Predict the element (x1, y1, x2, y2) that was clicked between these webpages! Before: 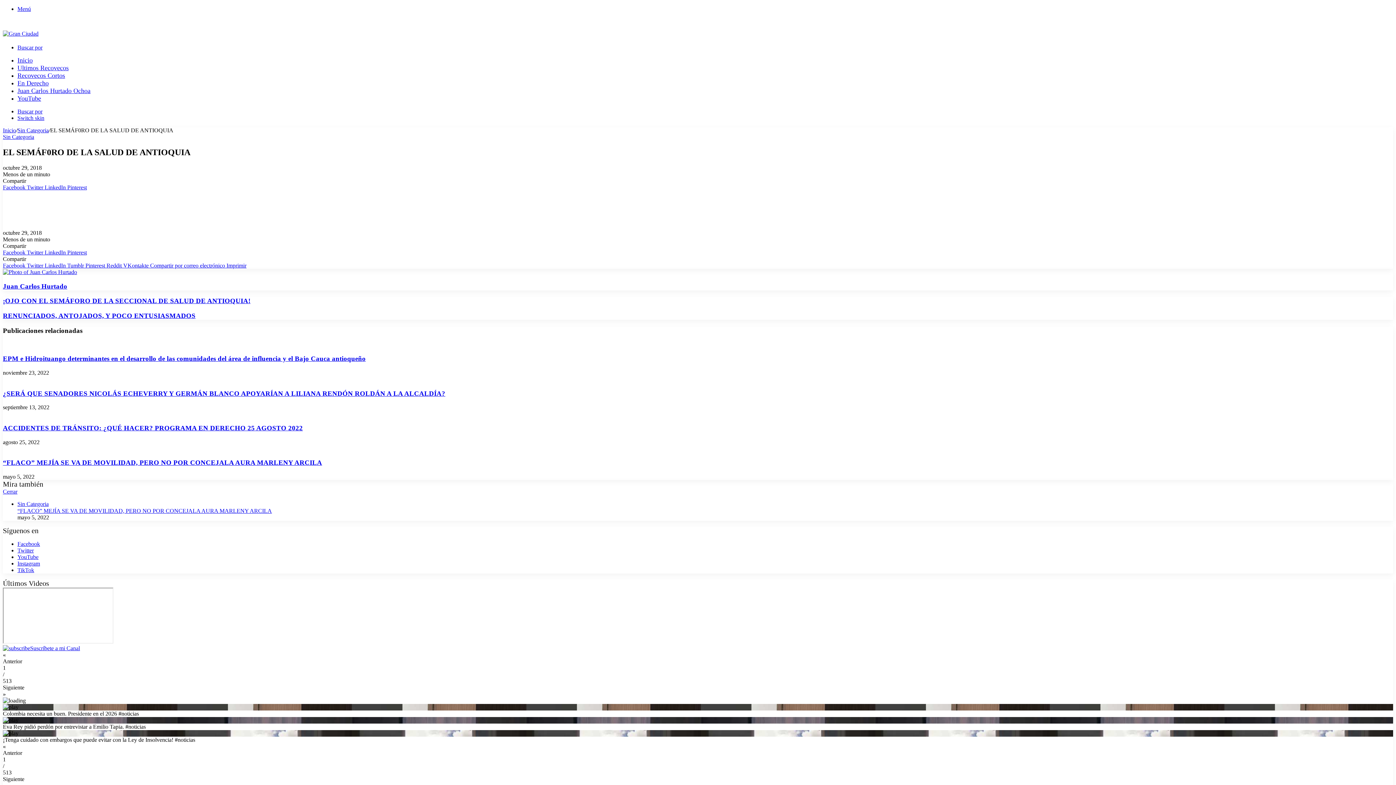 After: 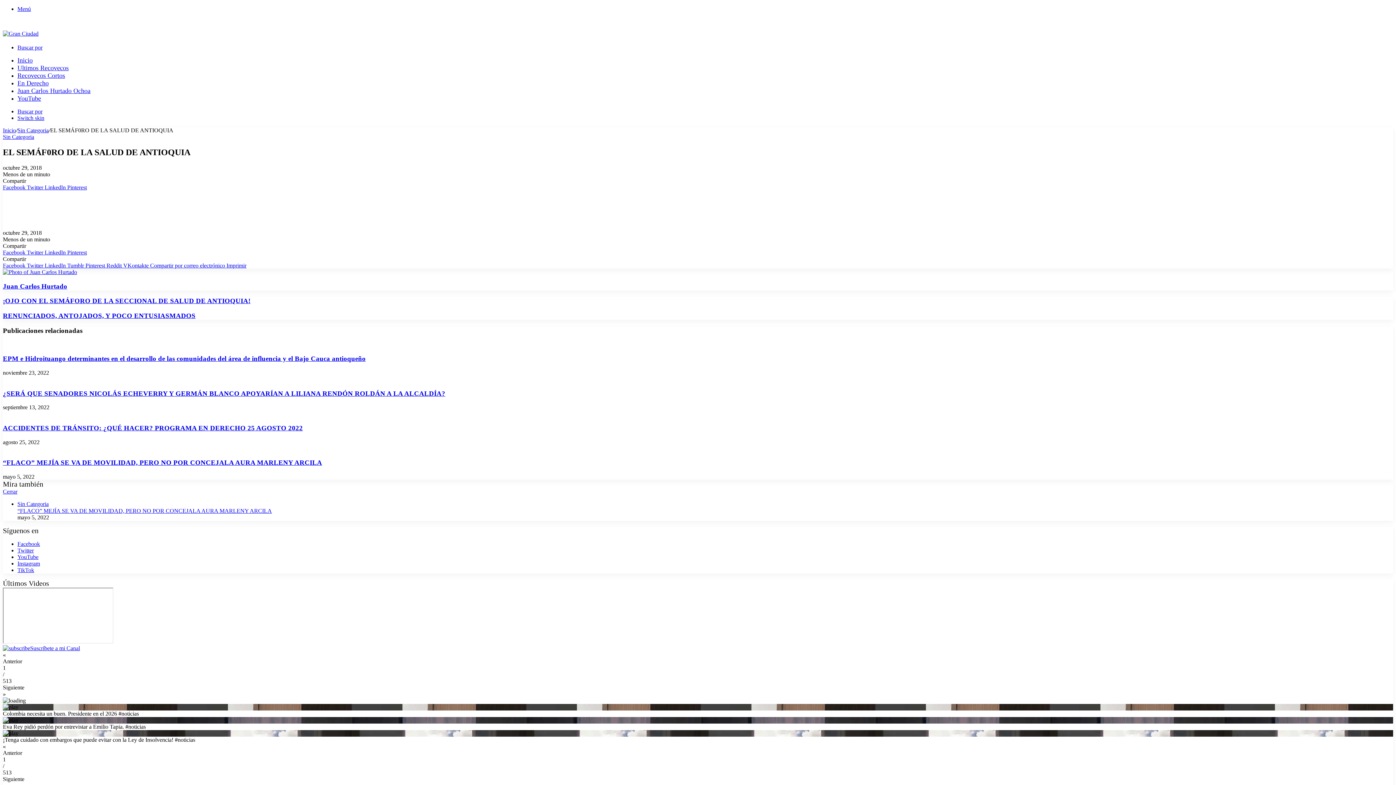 Action: bbox: (17, 5, 30, 12) label: Menú